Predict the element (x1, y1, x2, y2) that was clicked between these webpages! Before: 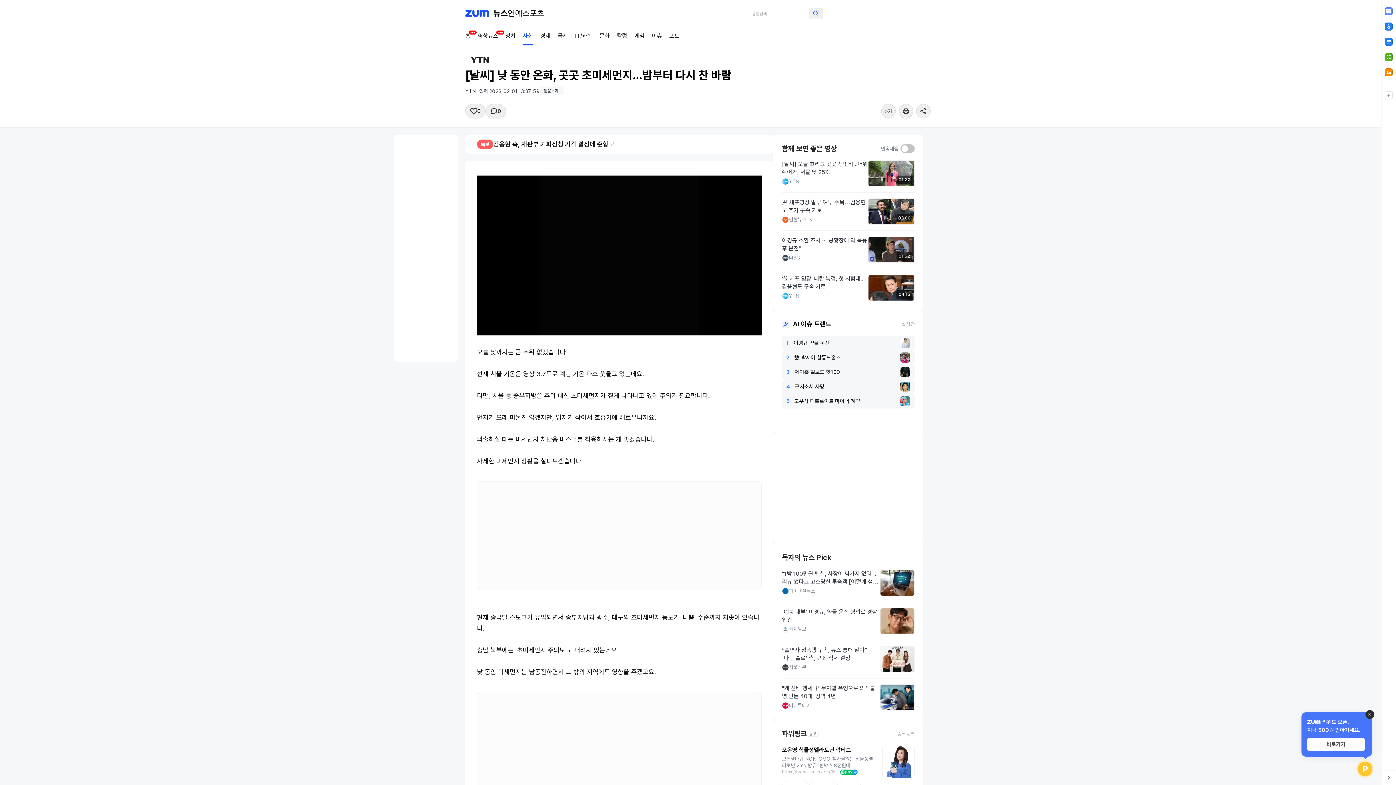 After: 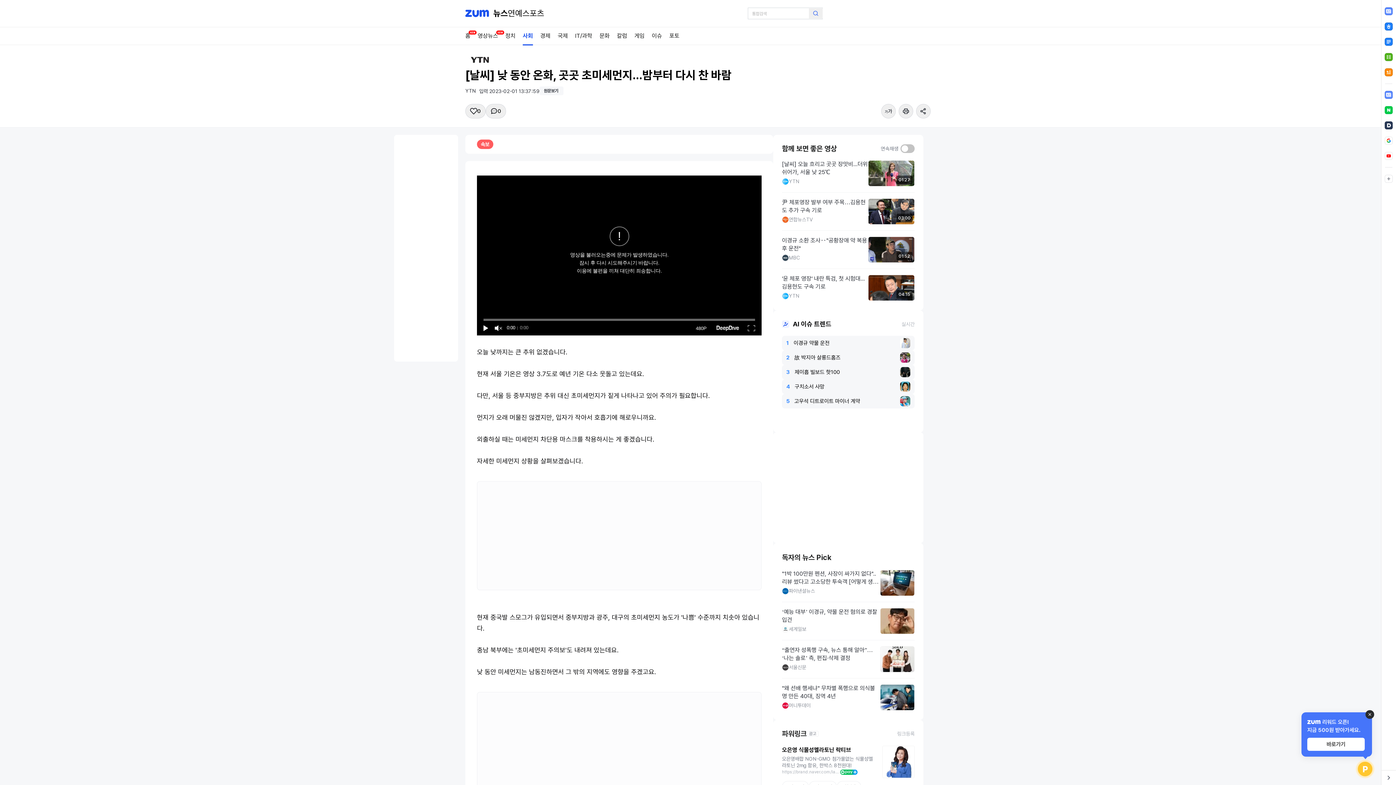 Action: label: 4구치소서 사망 bbox: (782, 546, 914, 561)